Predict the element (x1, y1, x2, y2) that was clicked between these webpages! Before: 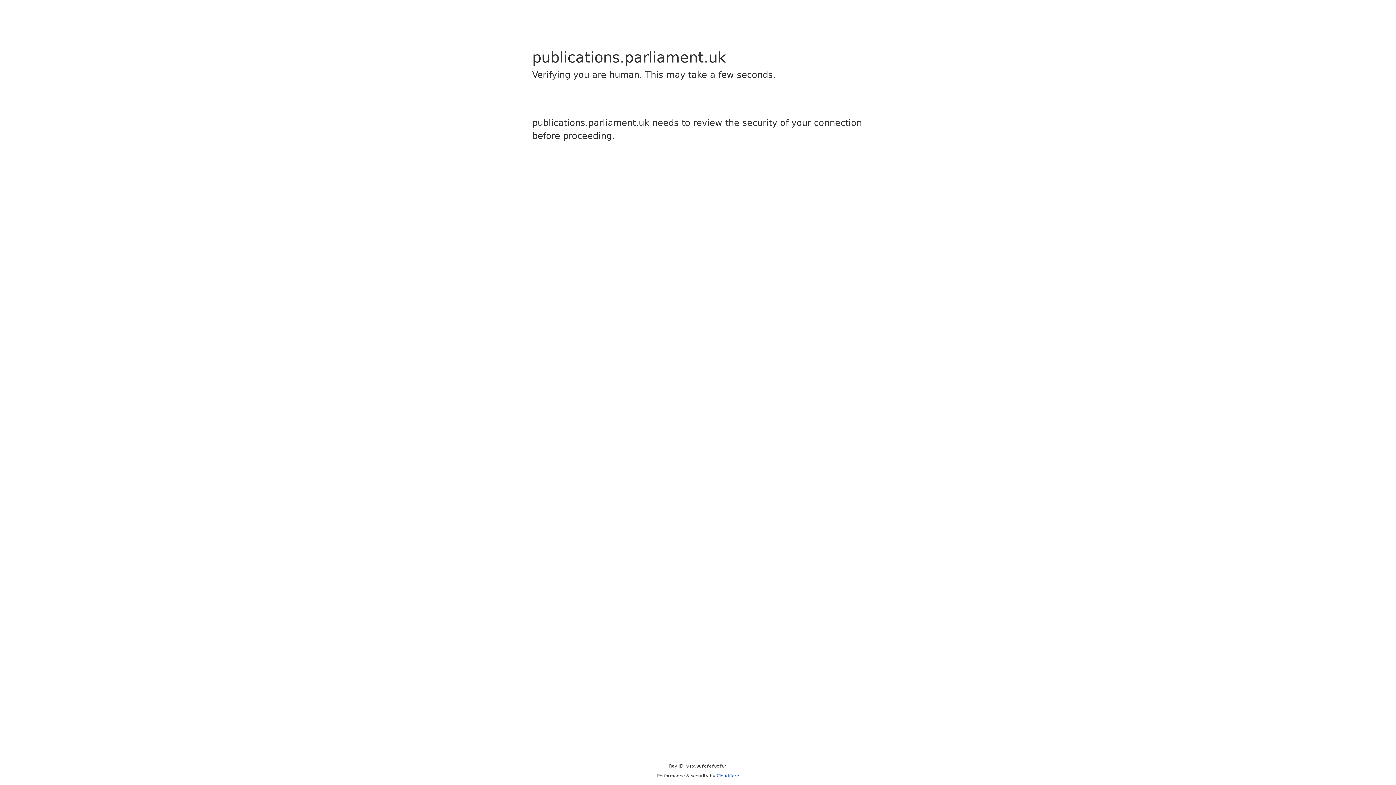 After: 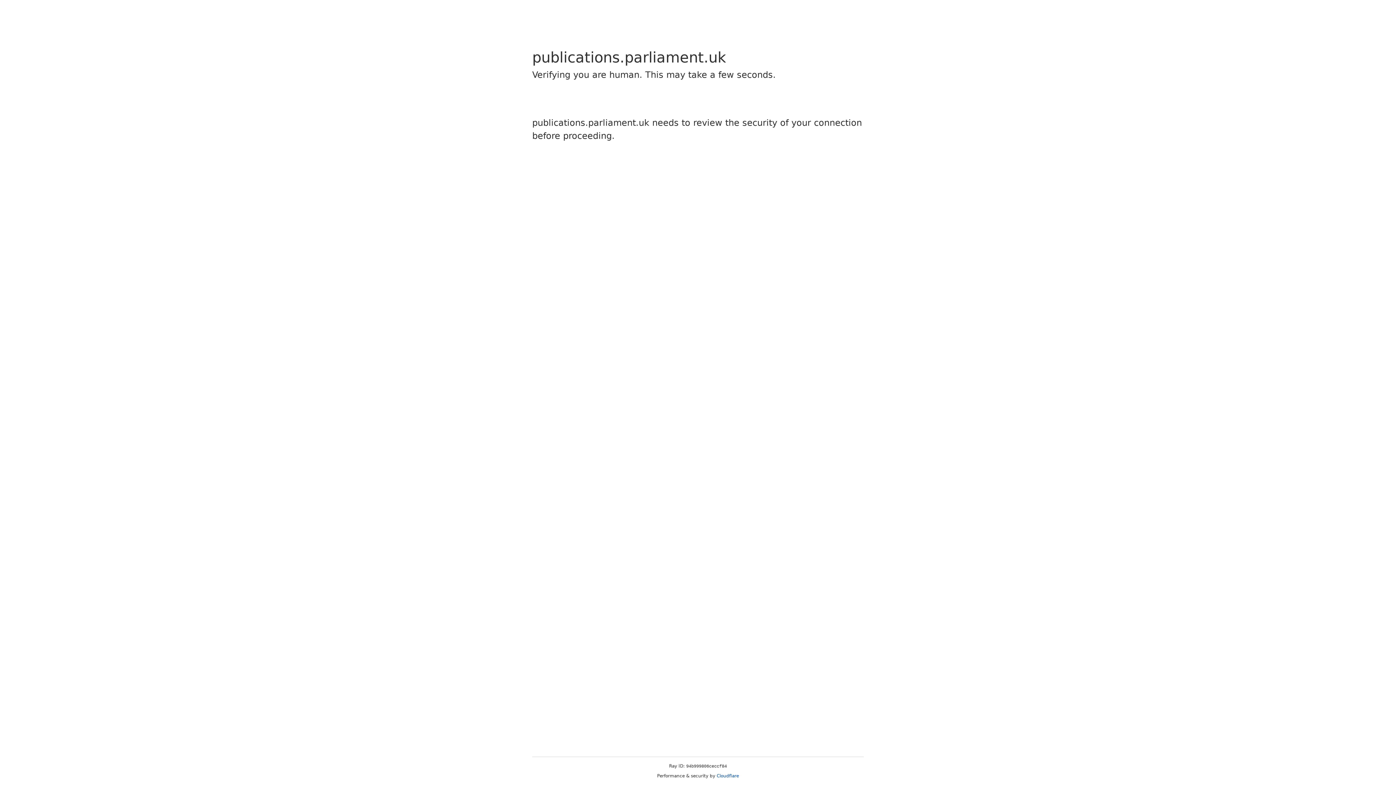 Action: bbox: (716, 773, 739, 778) label: Cloudflare